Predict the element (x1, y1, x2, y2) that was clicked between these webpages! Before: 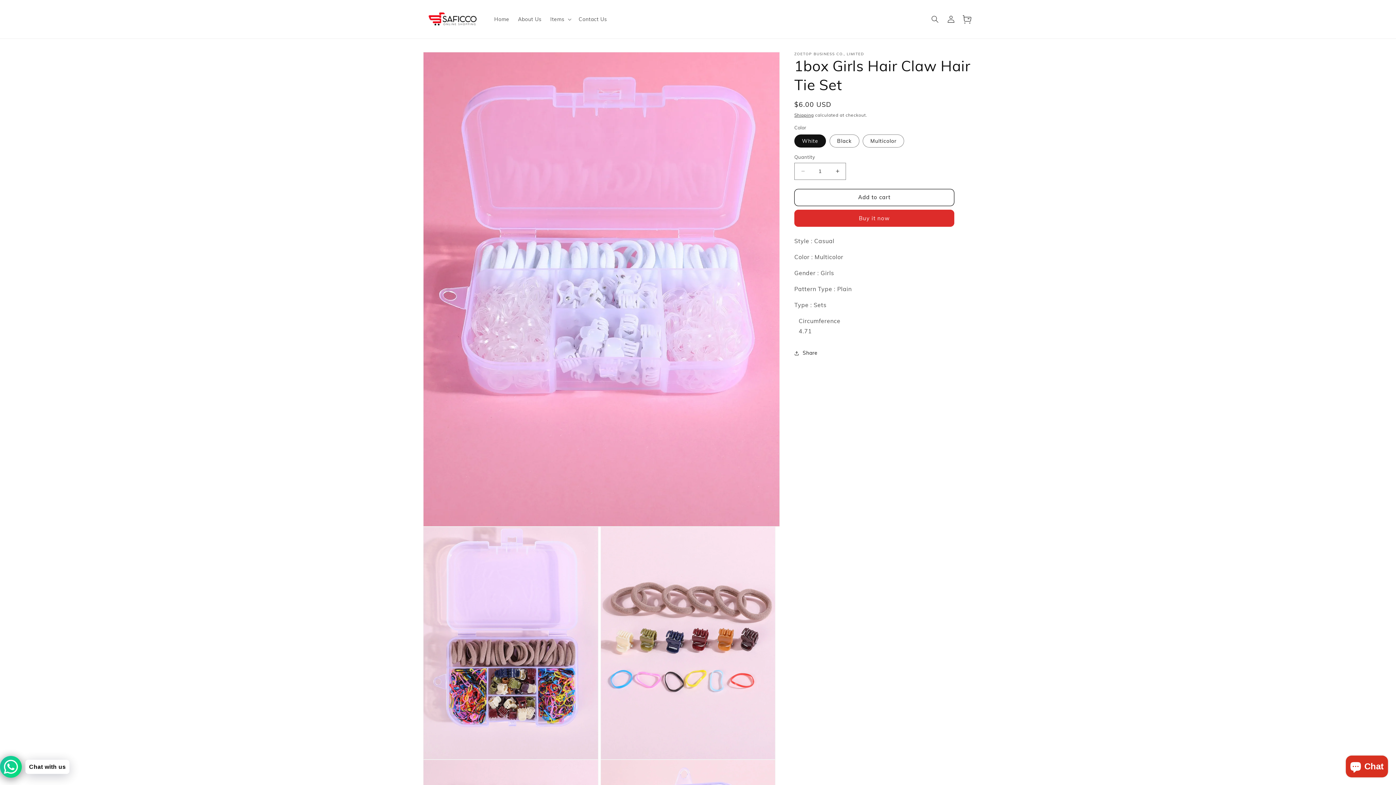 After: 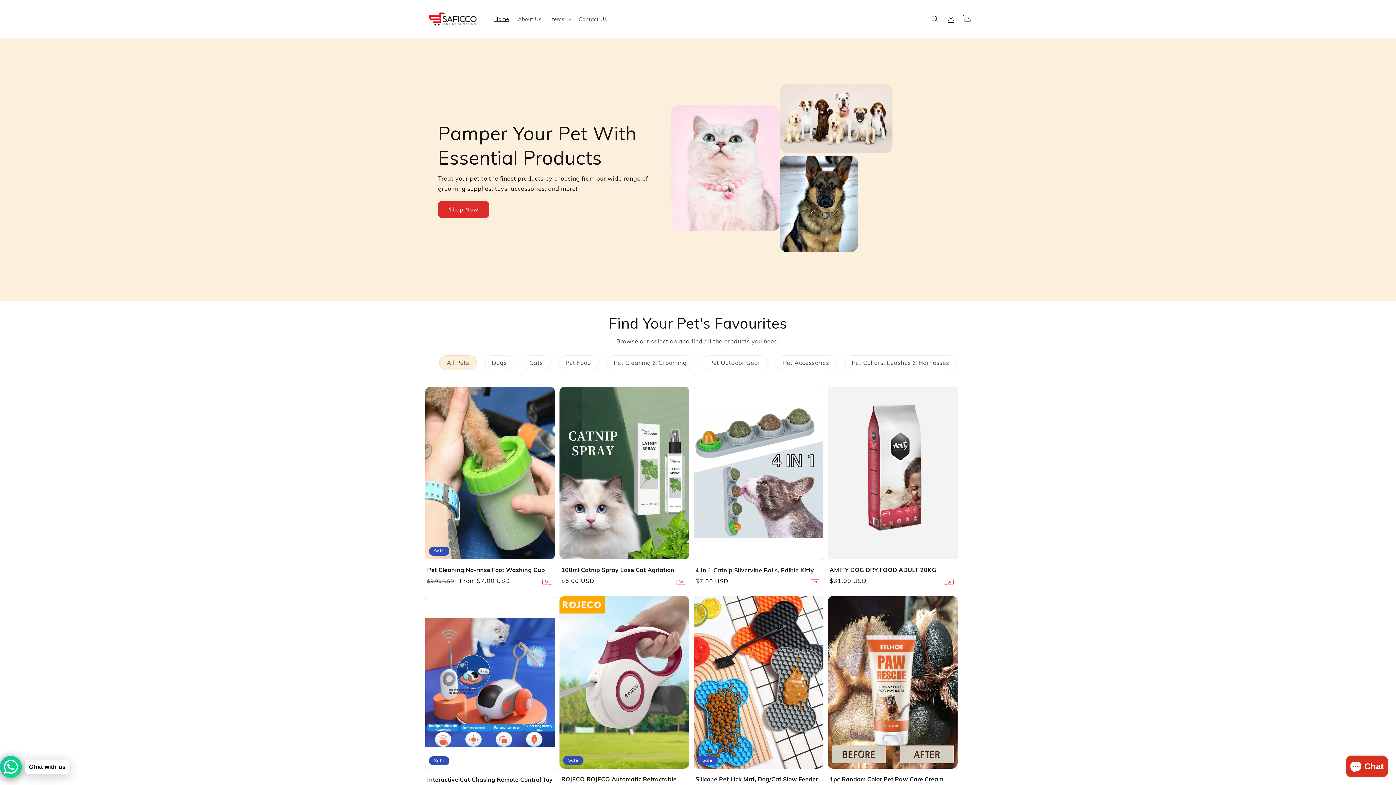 Action: bbox: (490, 11, 513, 26) label: Home